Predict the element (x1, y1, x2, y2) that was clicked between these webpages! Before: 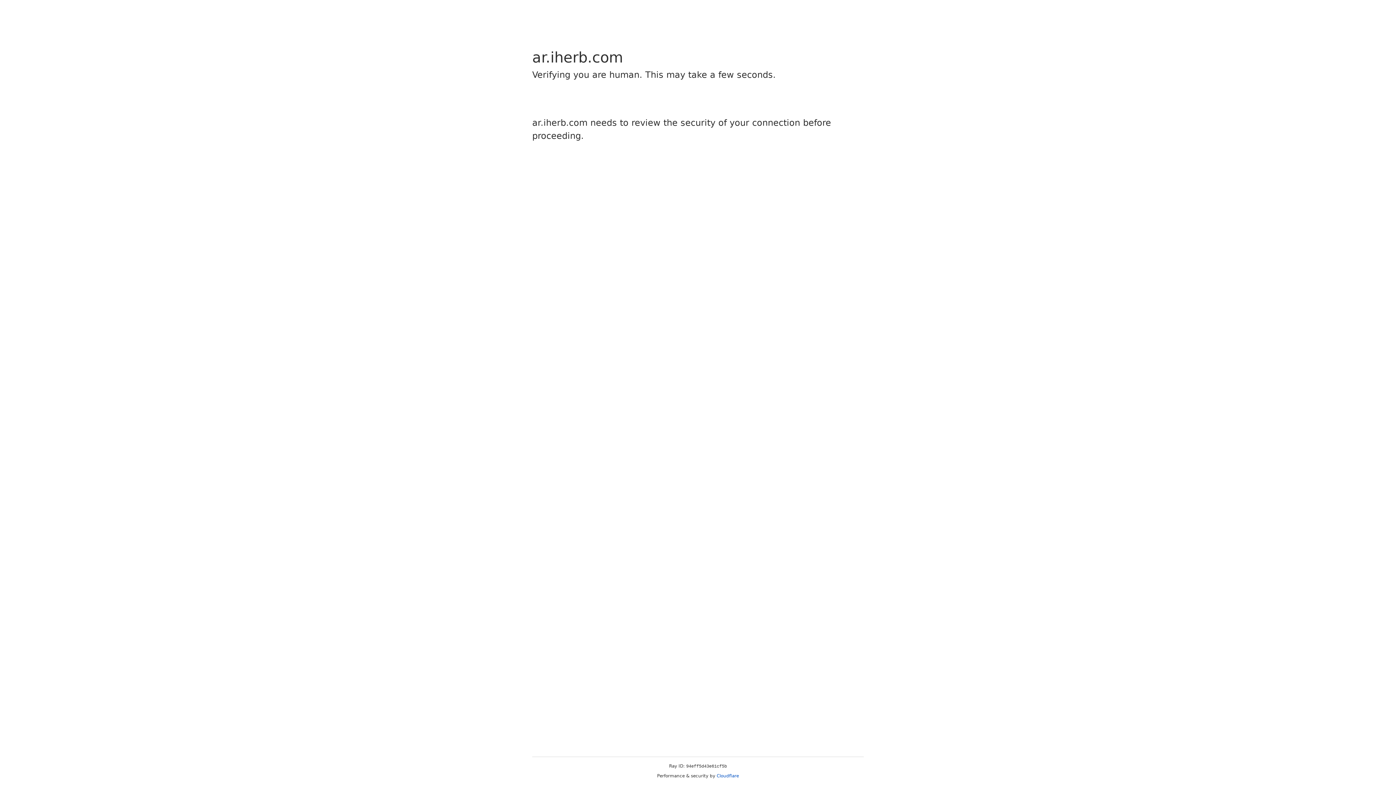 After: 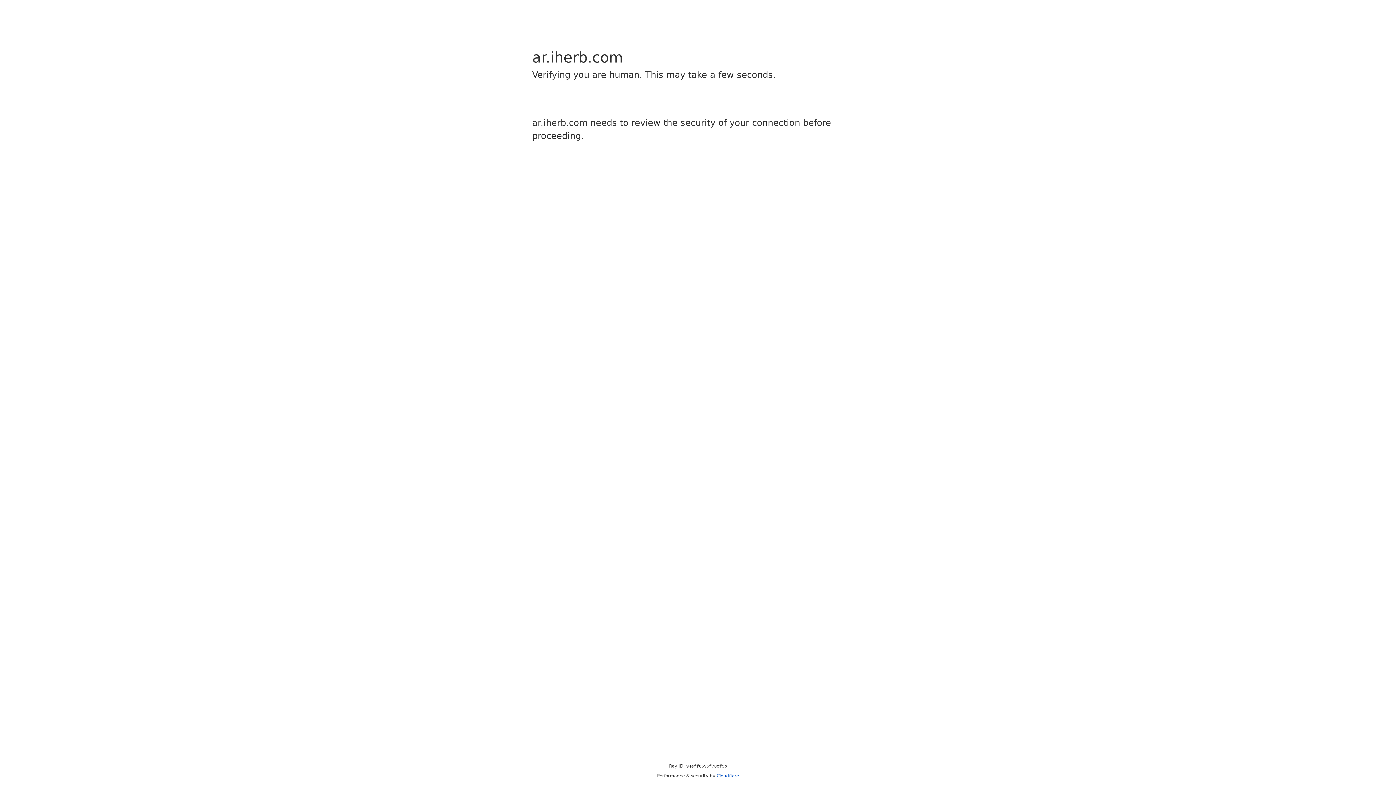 Action: bbox: (716, 773, 739, 778) label: Cloudflare